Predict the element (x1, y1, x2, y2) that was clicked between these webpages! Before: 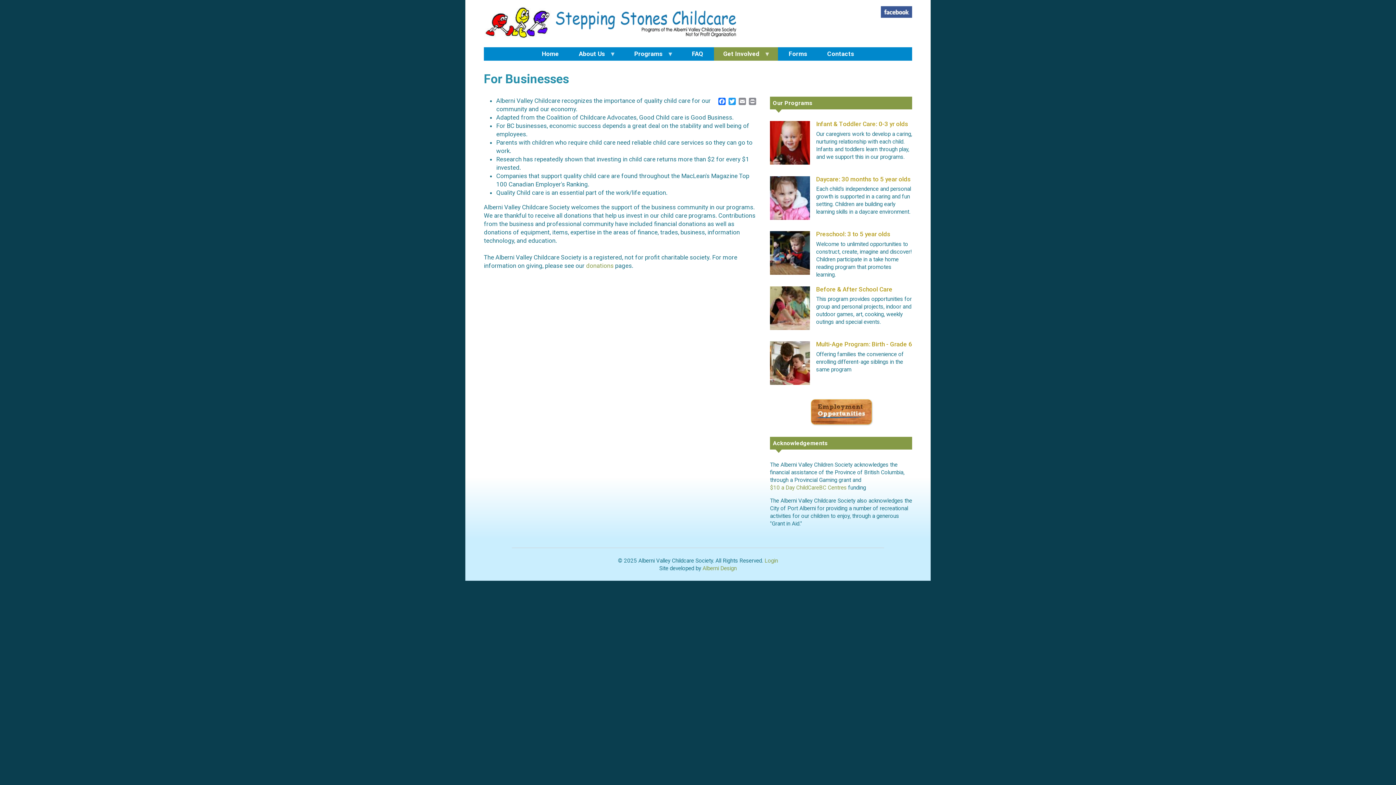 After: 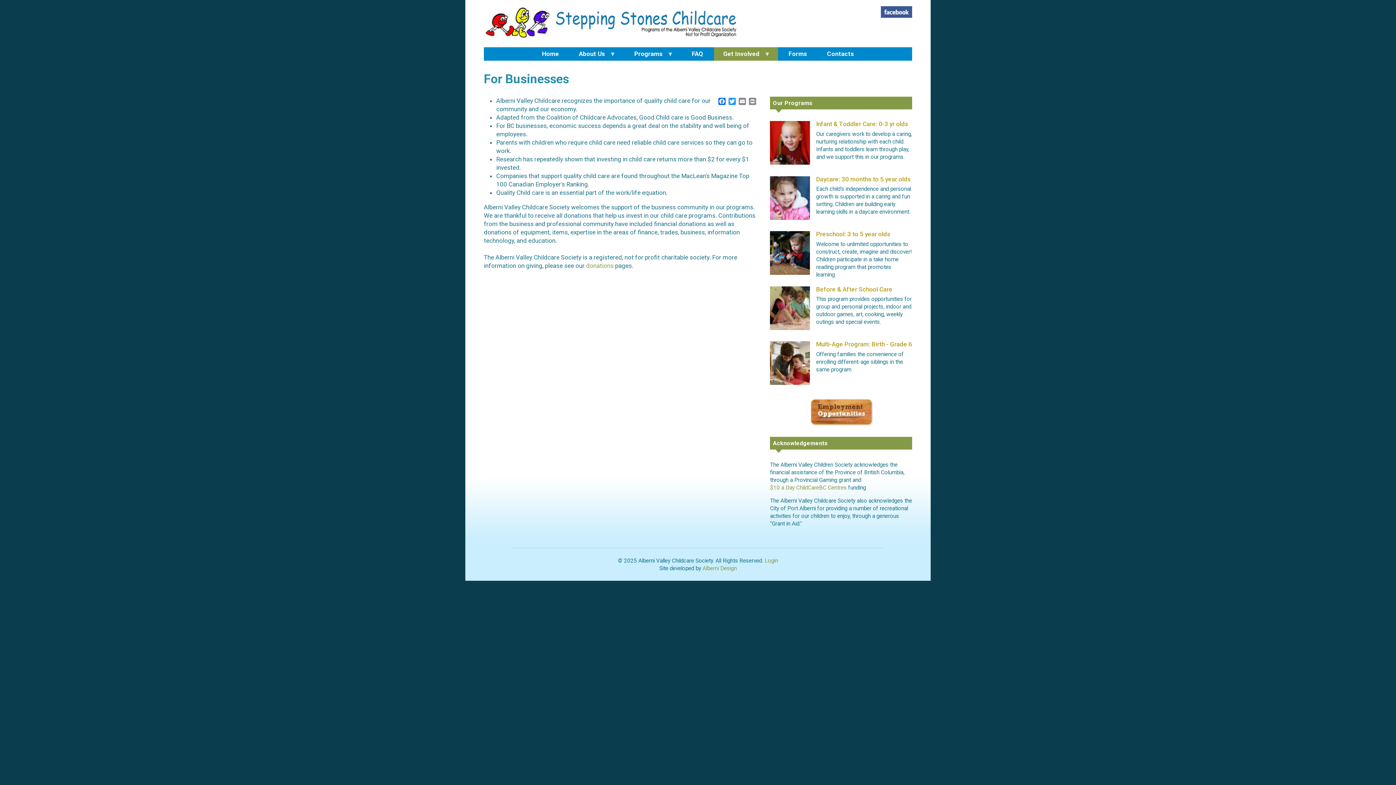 Action: bbox: (714, 47, 775, 60) label: Get Involved
»